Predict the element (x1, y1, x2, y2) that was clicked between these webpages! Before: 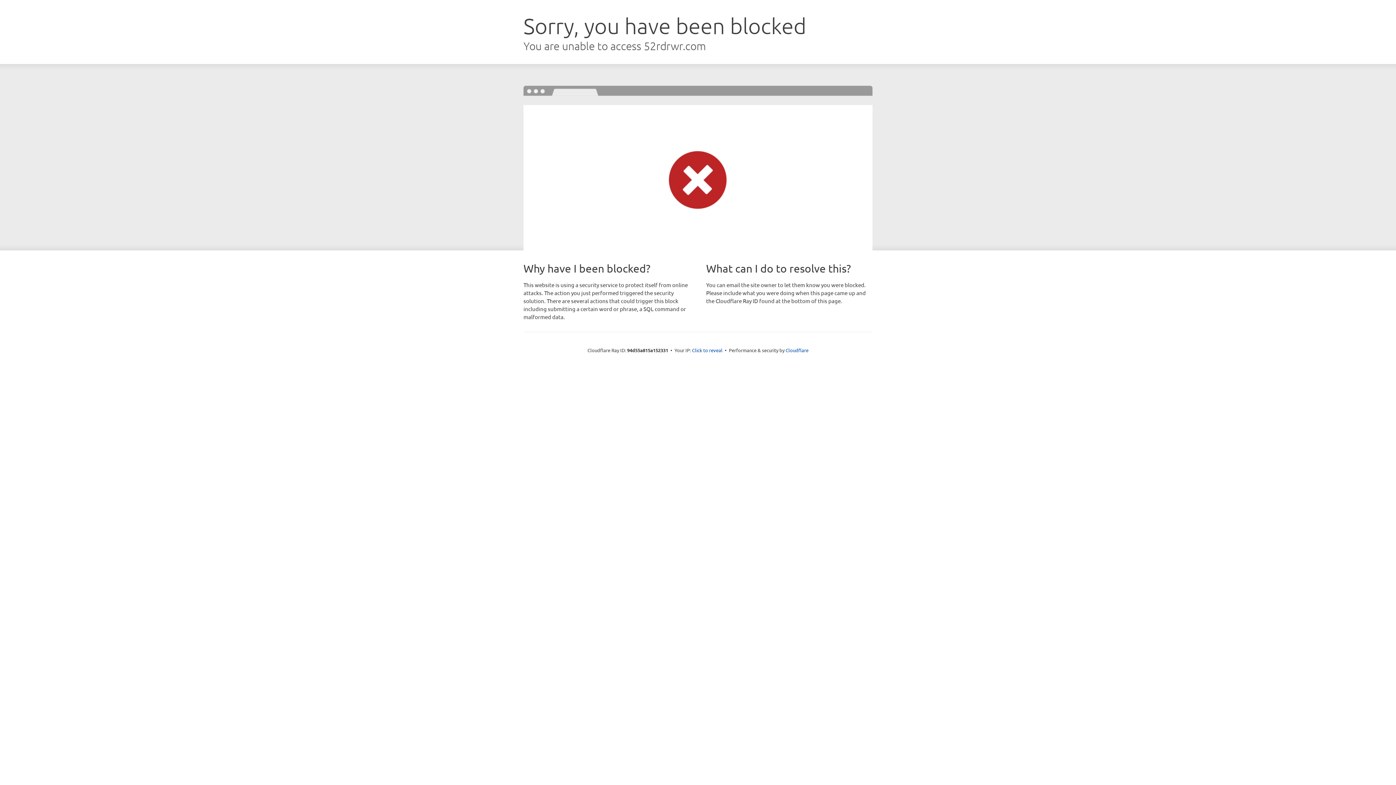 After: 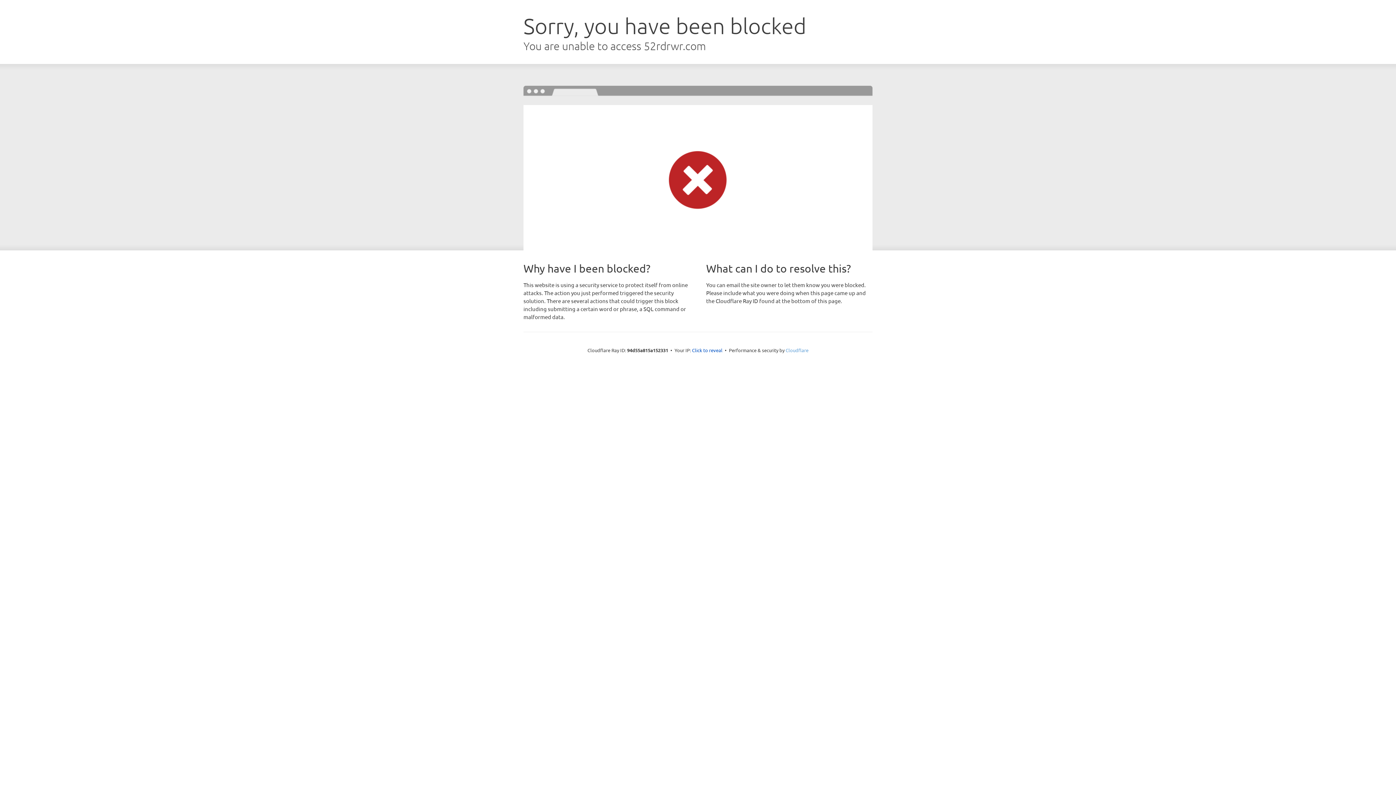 Action: bbox: (785, 347, 808, 353) label: Cloudflare